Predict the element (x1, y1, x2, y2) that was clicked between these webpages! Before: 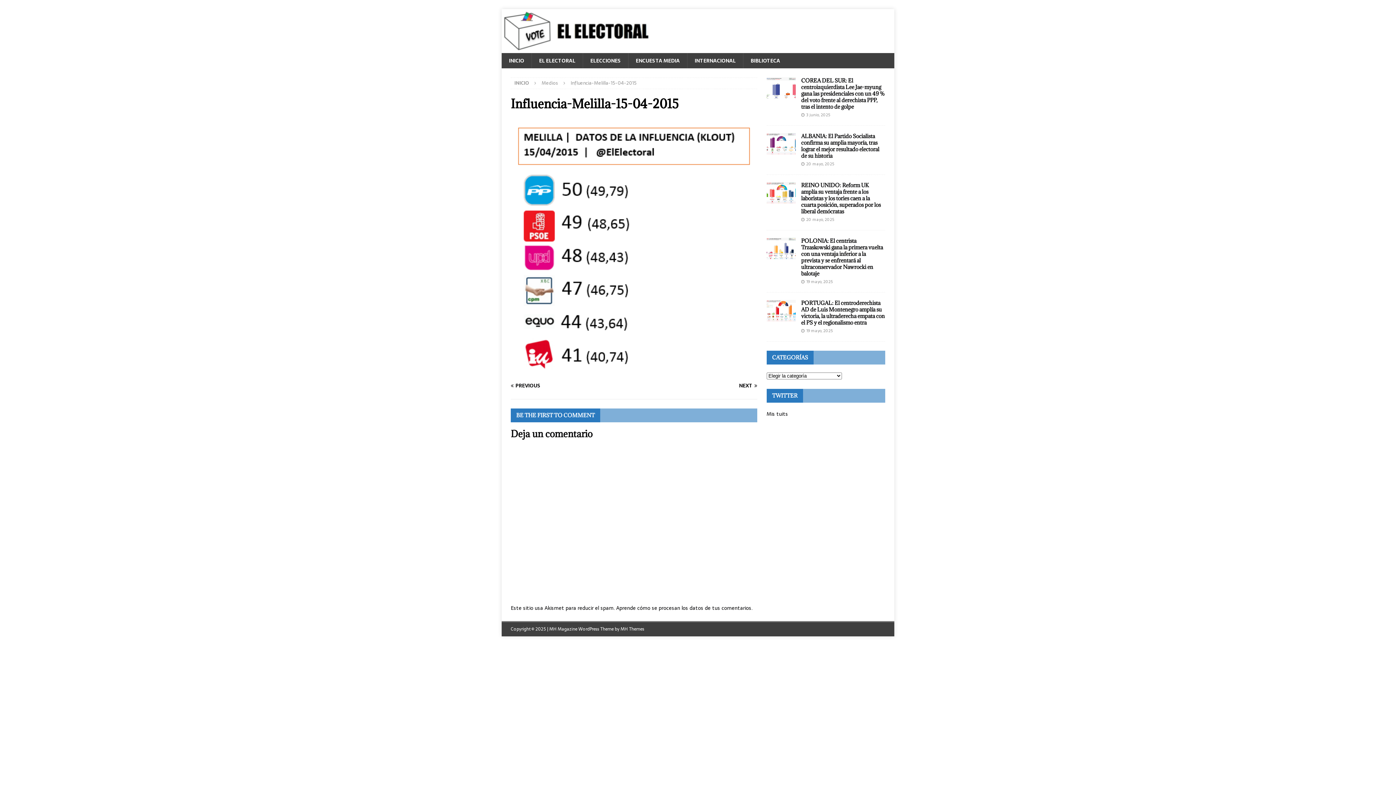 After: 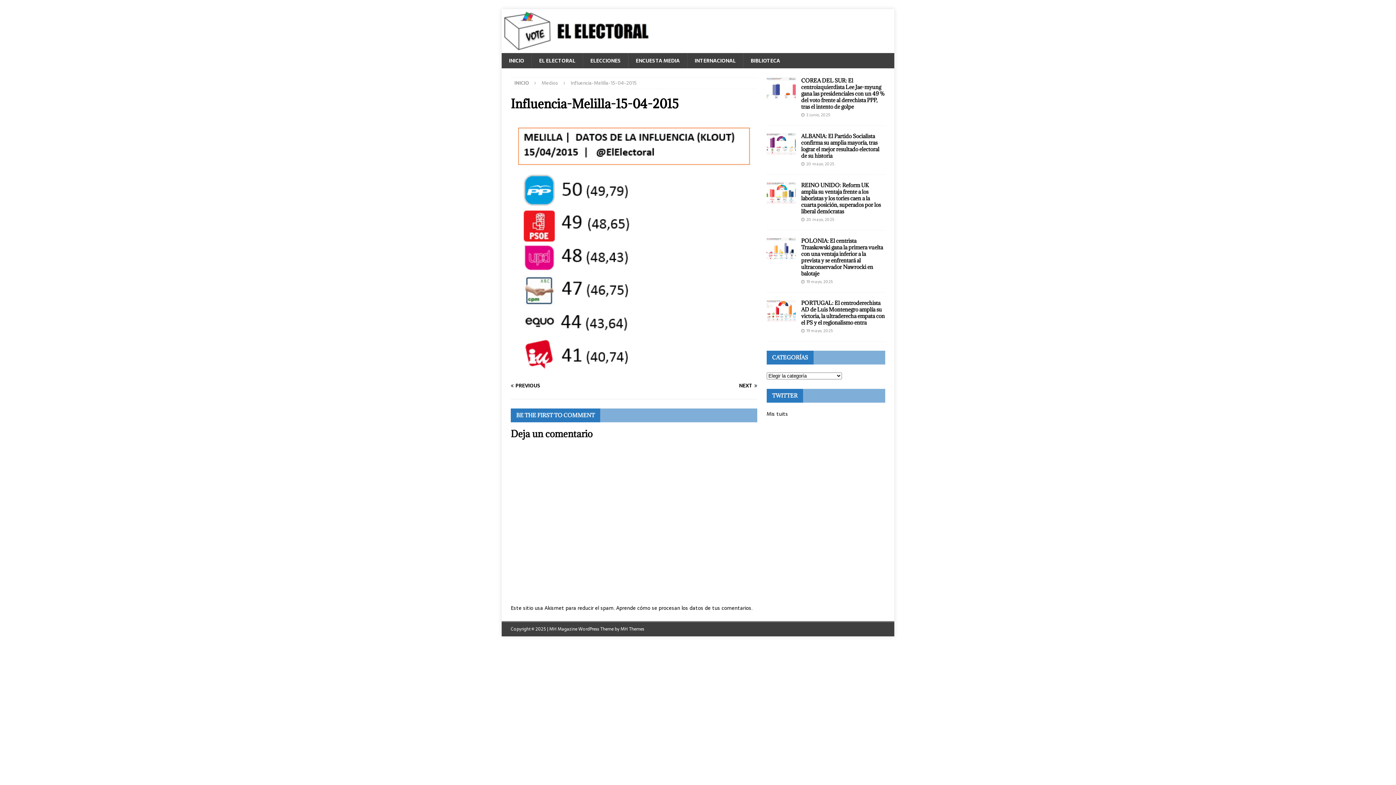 Action: bbox: (510, 368, 757, 376)